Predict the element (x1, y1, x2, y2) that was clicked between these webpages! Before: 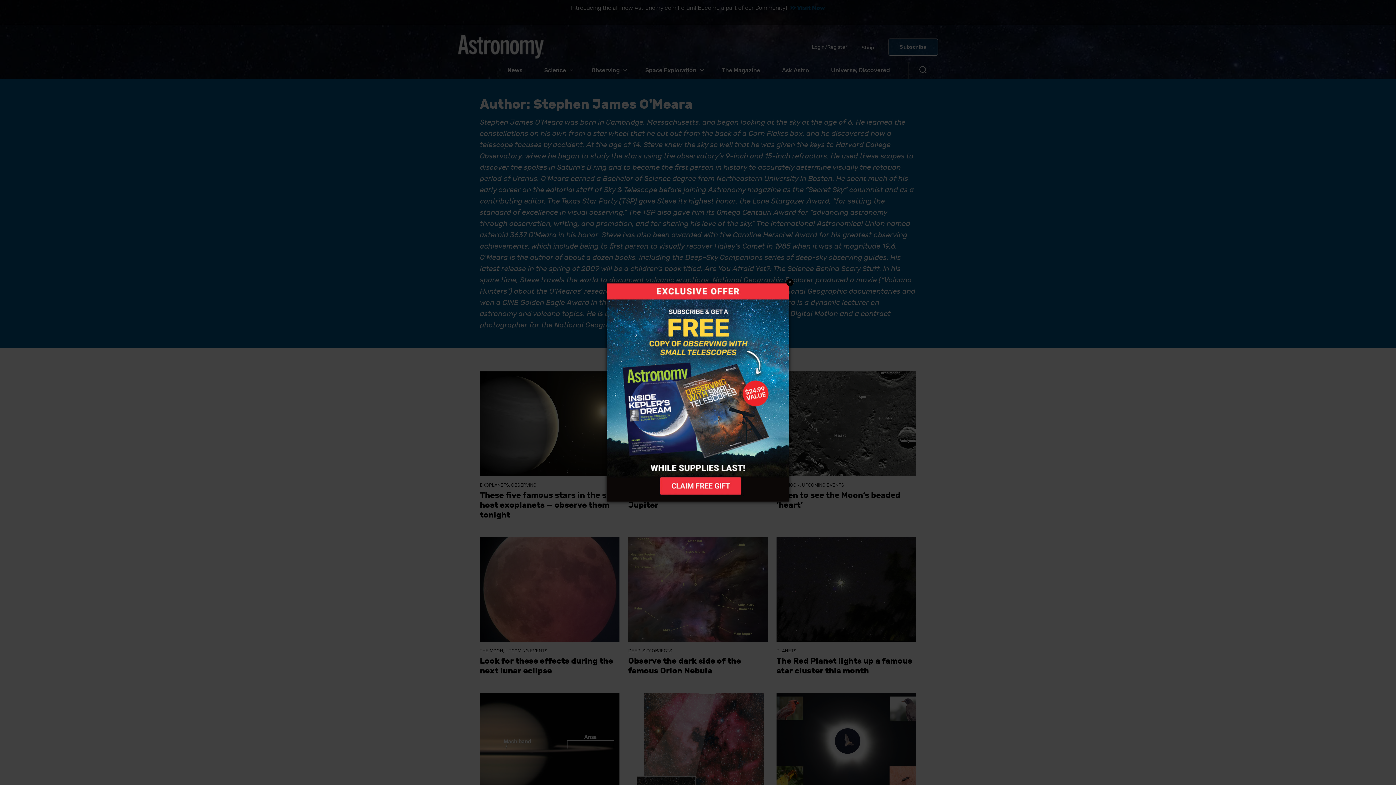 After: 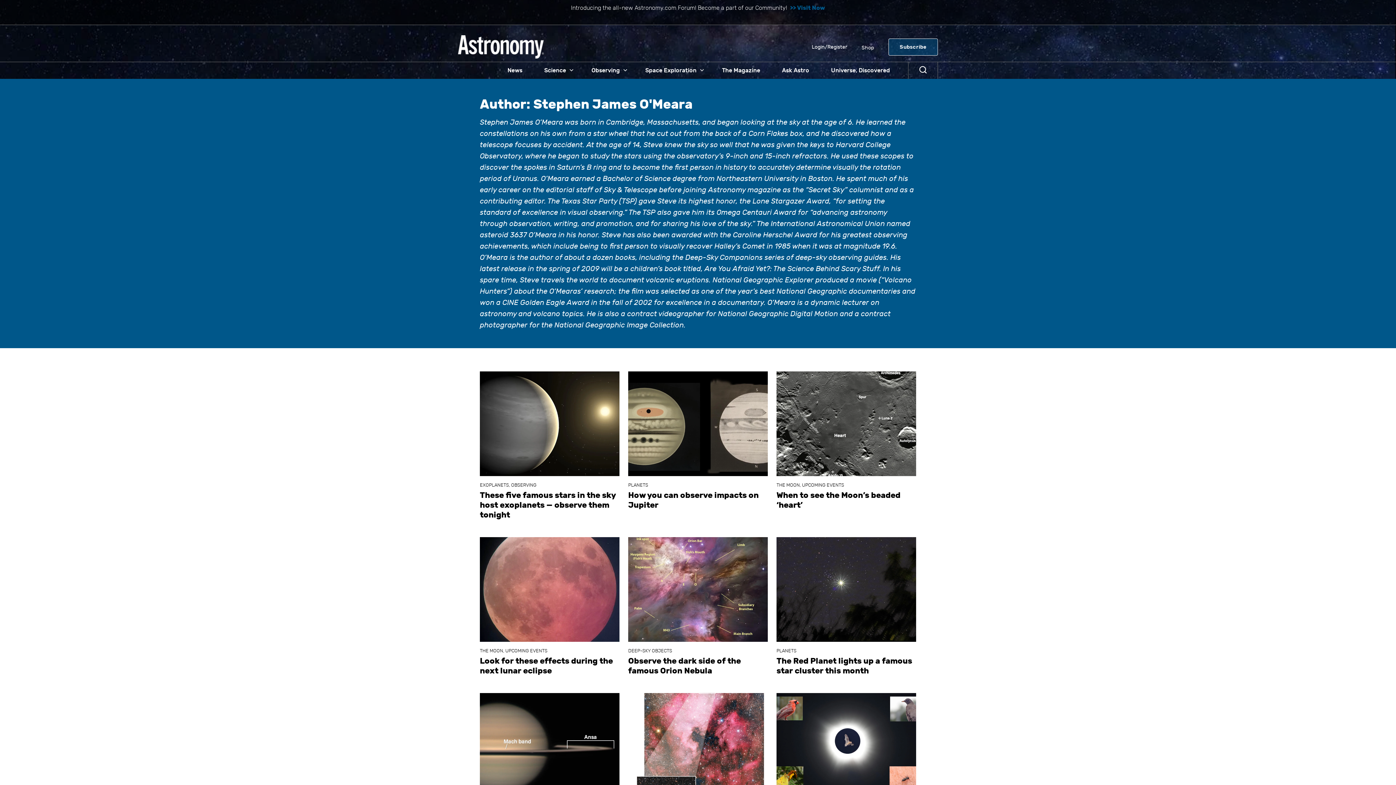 Action: bbox: (786, 278, 793, 286) label: Close